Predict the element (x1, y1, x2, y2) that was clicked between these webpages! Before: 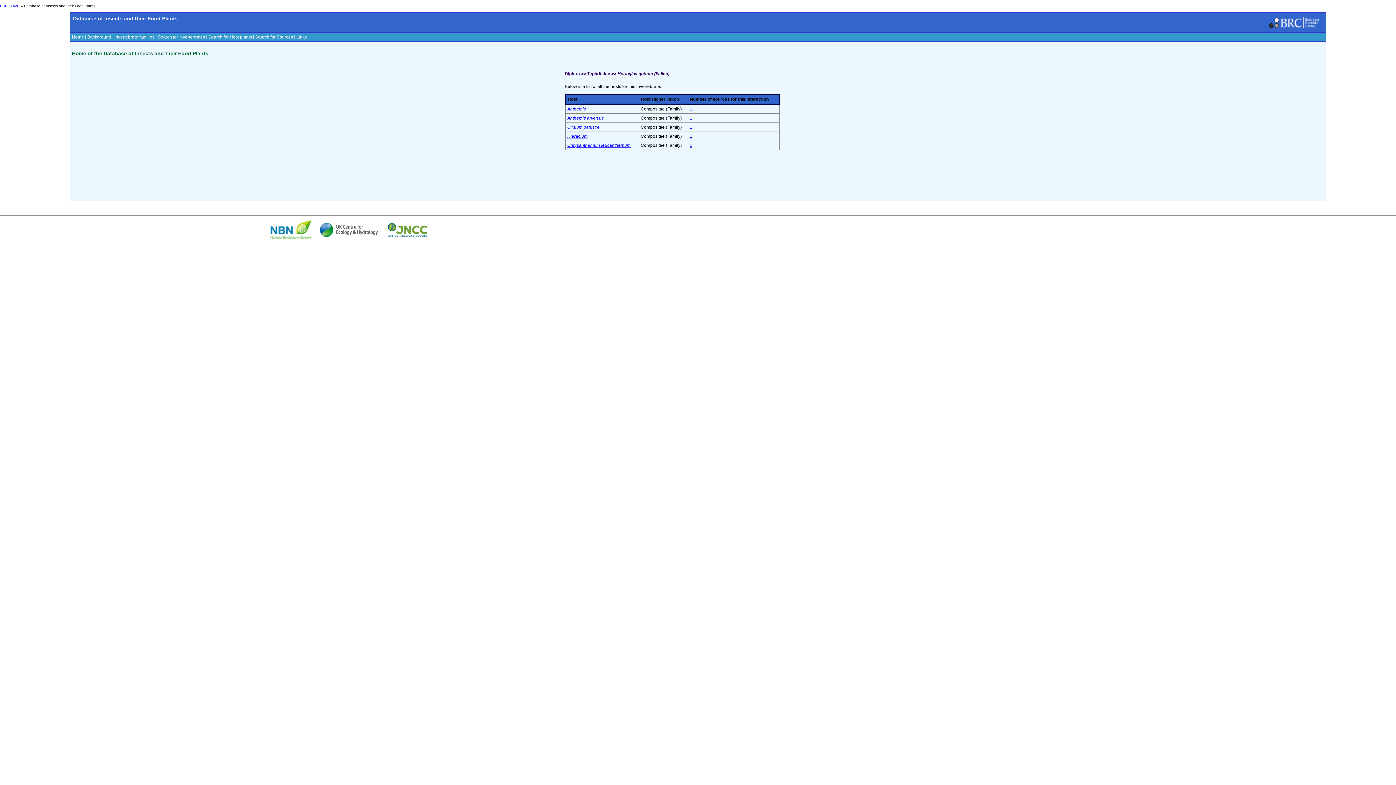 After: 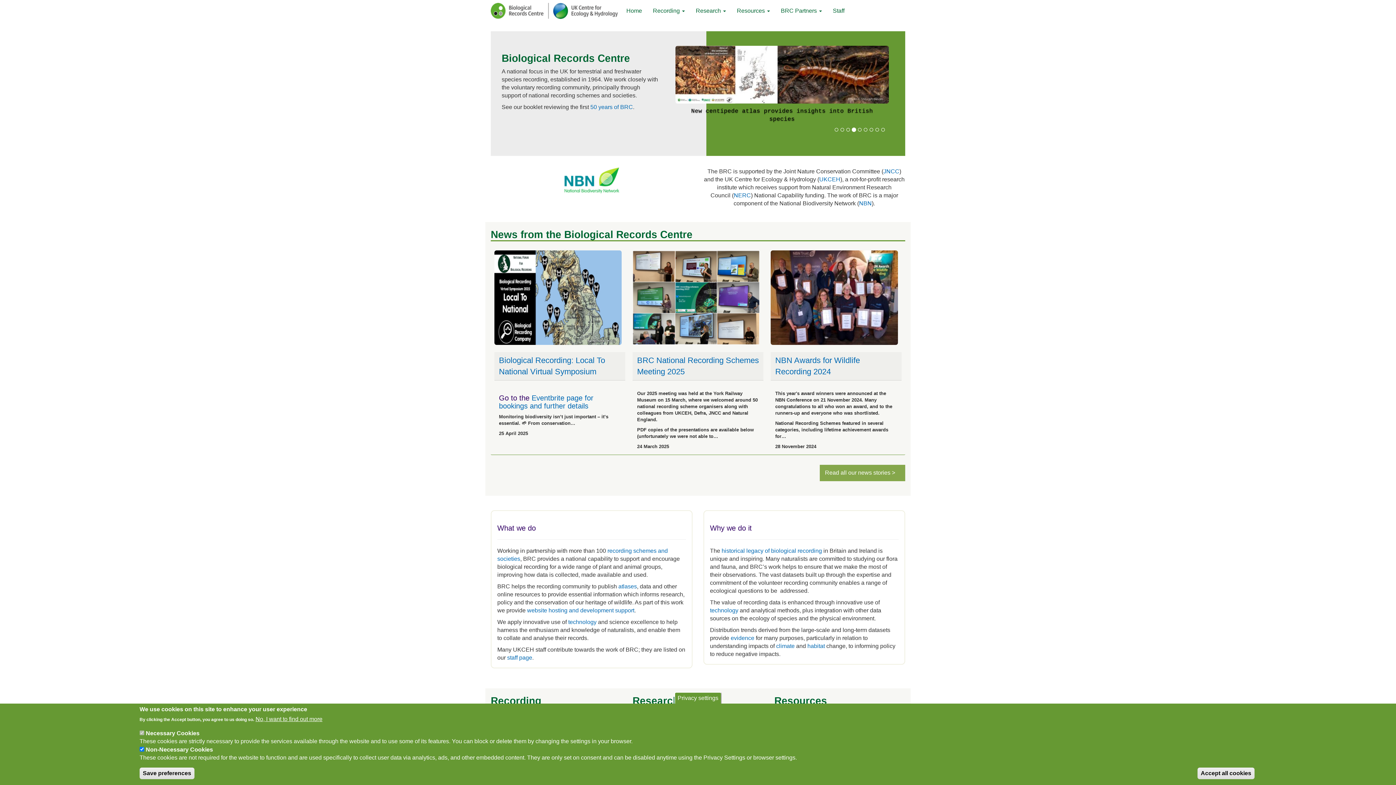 Action: bbox: (1266, 25, 1323, 30)